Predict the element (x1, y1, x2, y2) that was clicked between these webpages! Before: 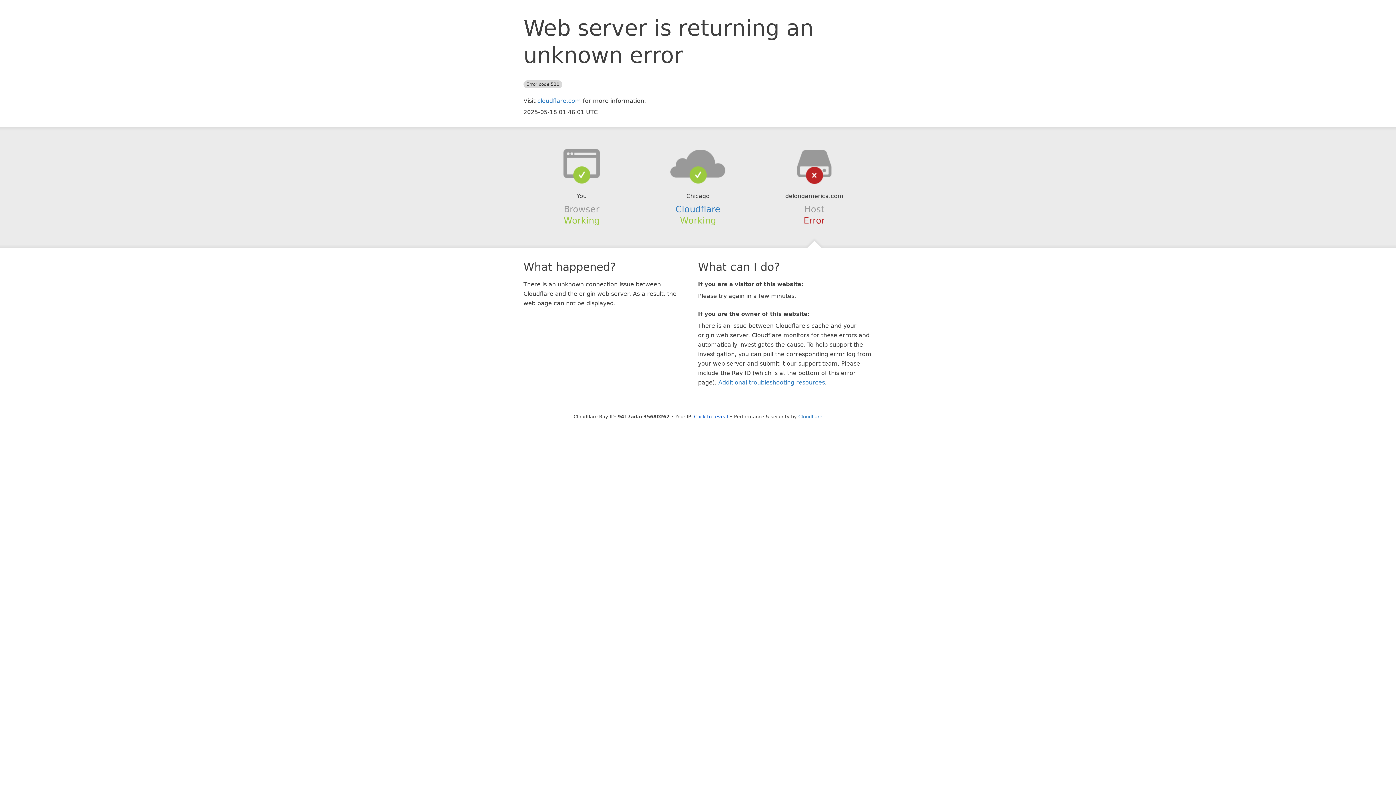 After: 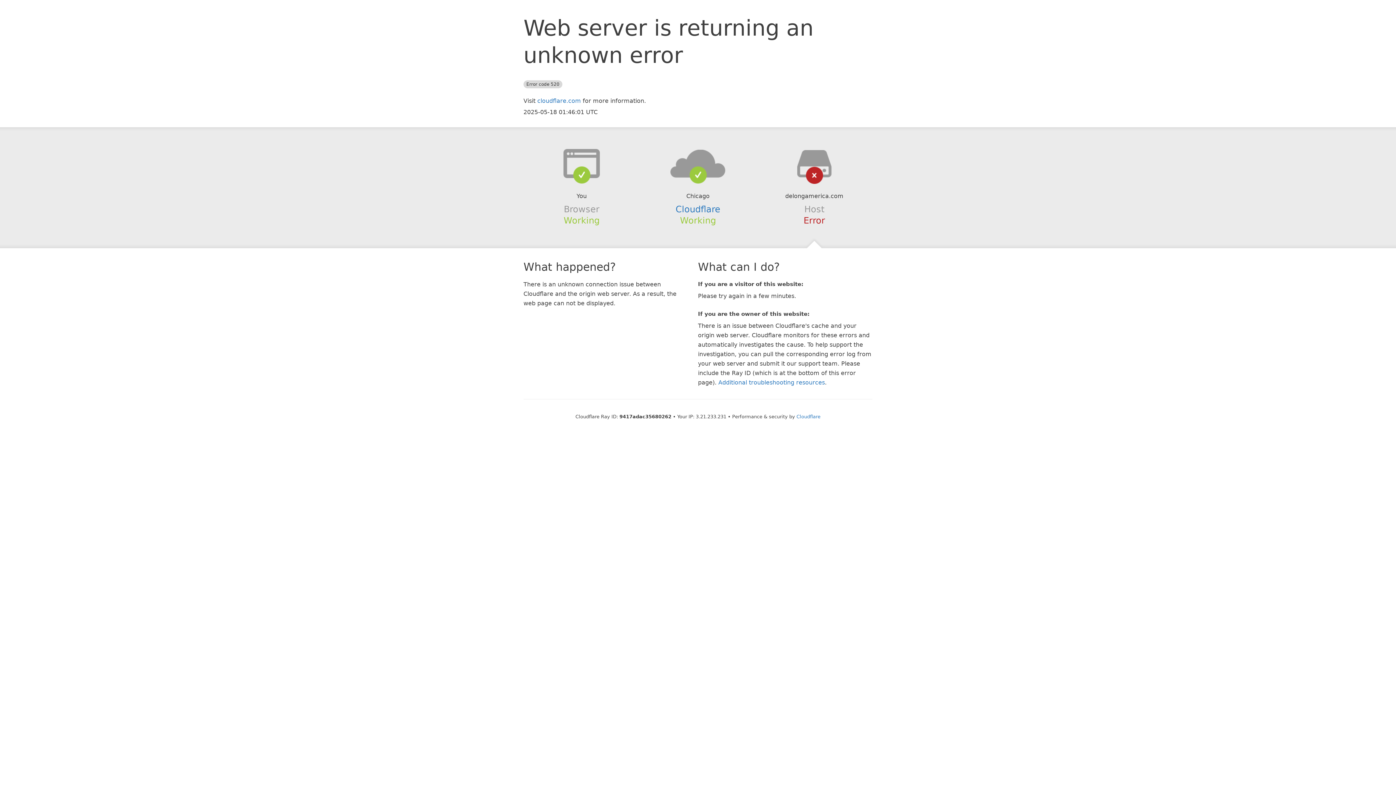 Action: label: Click to reveal bbox: (694, 414, 728, 419)